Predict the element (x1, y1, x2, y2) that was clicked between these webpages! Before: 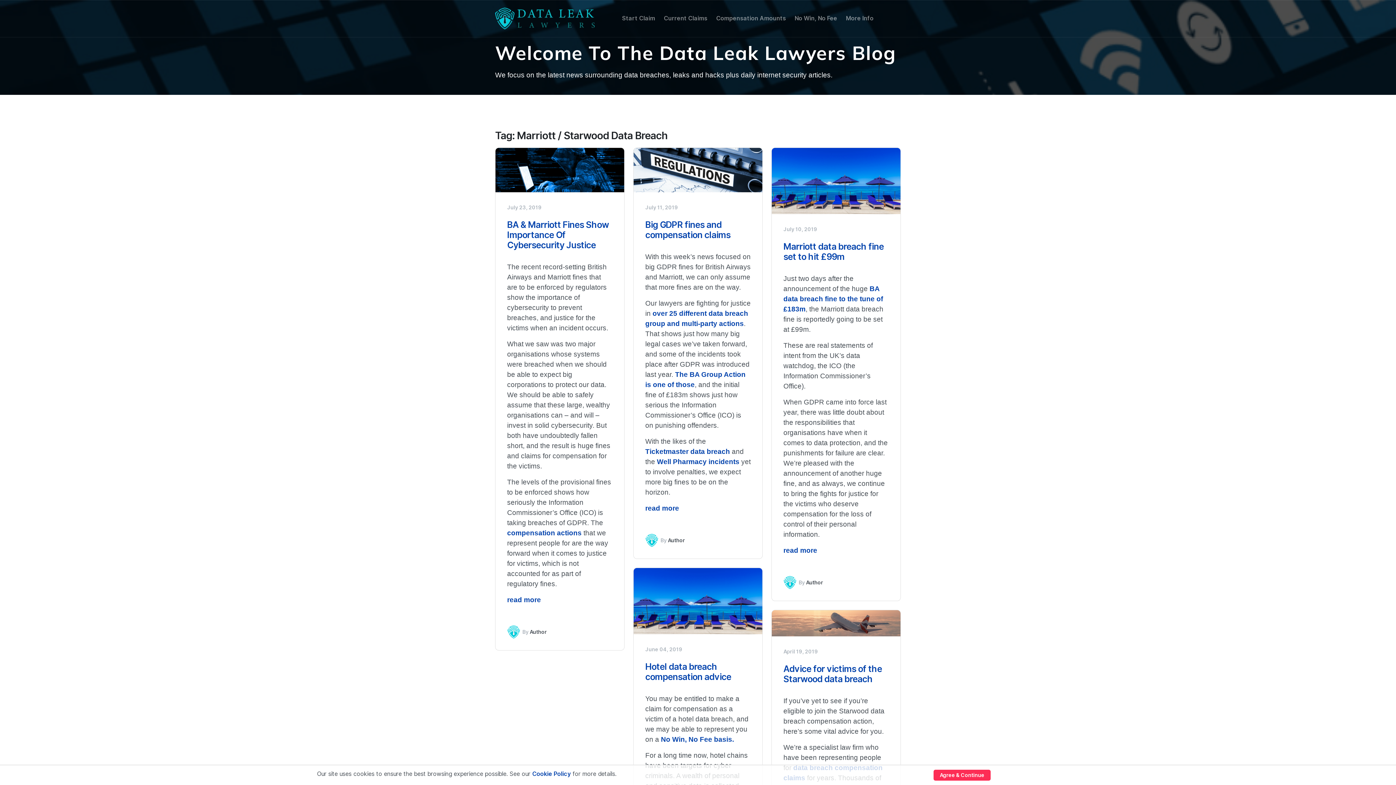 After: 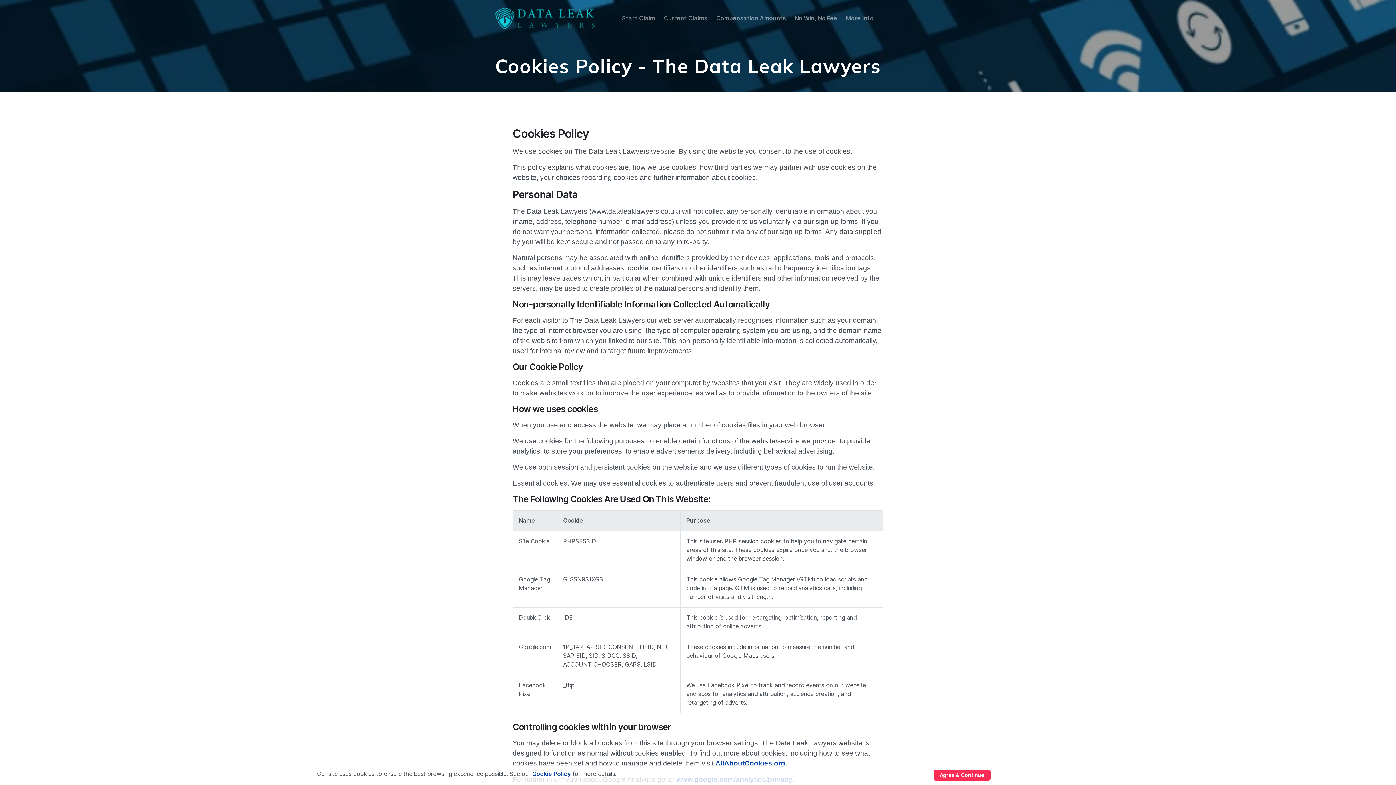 Action: label: Cookie Policy bbox: (532, 770, 570, 777)